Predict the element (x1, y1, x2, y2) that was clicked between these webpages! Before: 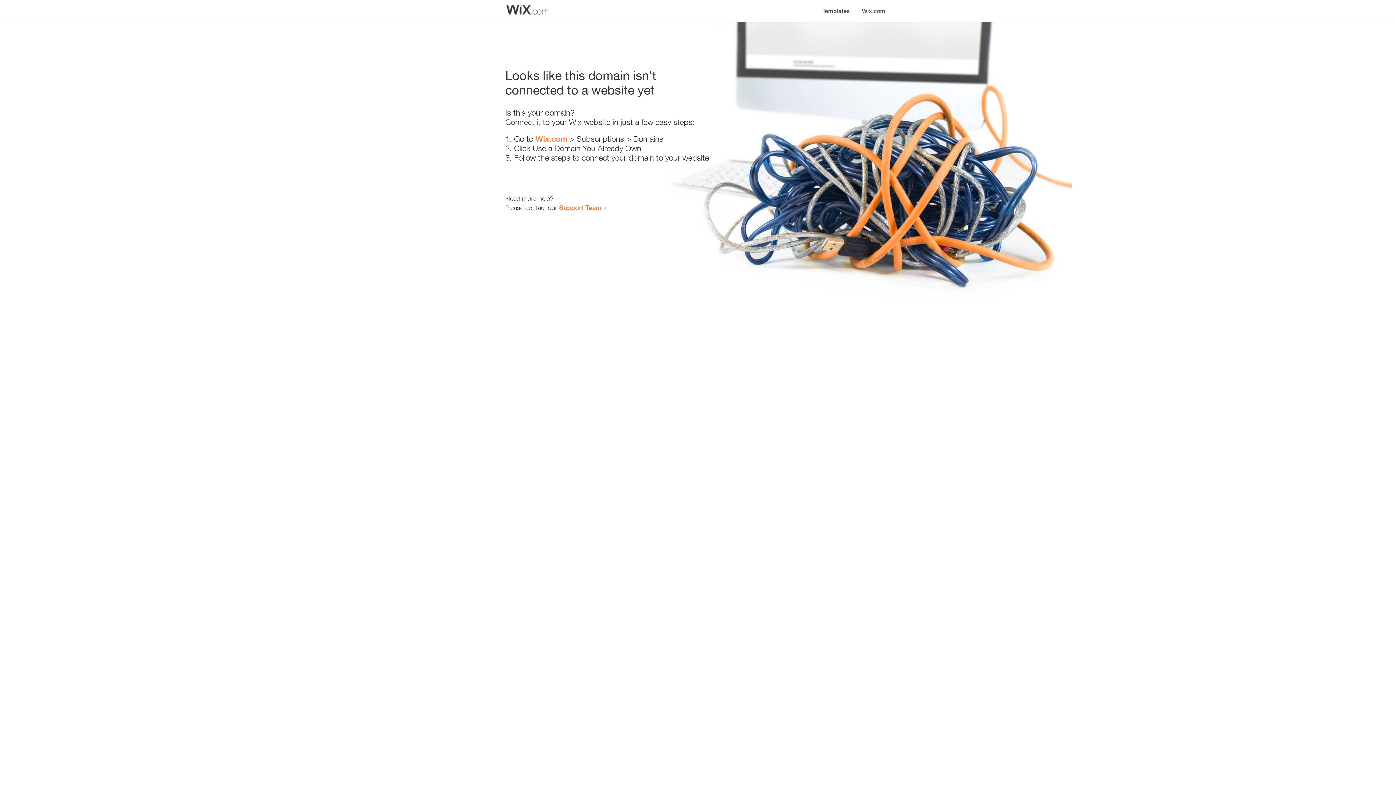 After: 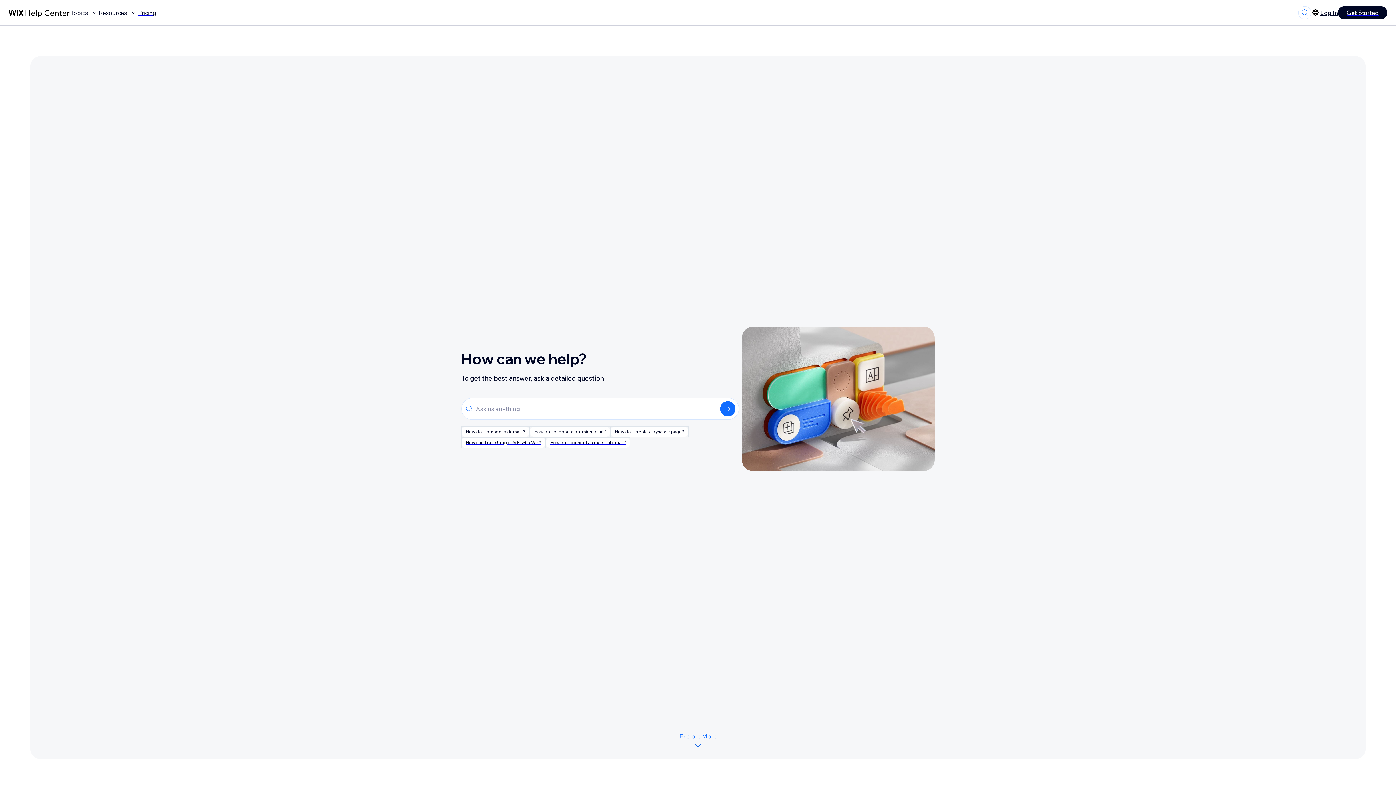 Action: bbox: (559, 203, 601, 211) label: Support Team